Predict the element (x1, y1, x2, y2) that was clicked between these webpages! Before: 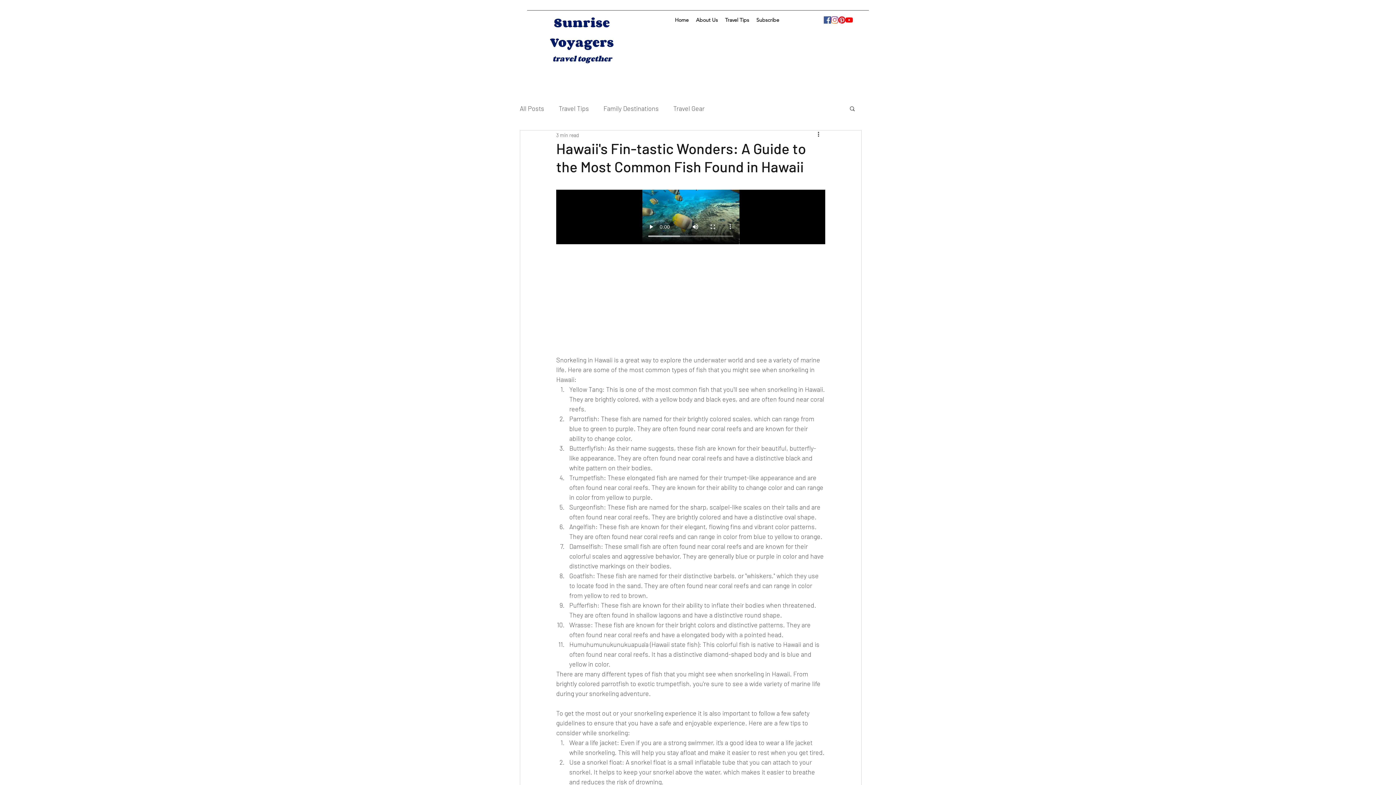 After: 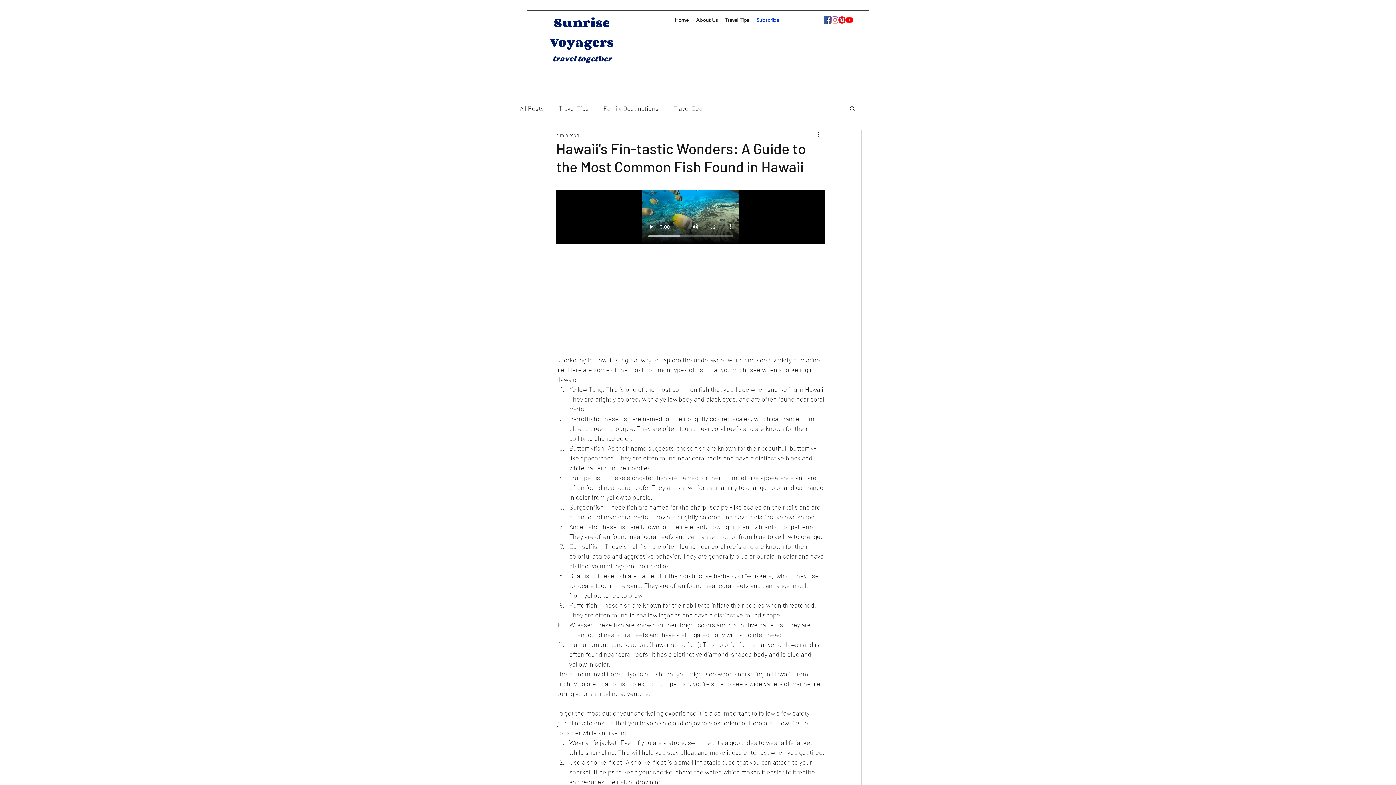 Action: label: Subscribe bbox: (752, 14, 783, 25)